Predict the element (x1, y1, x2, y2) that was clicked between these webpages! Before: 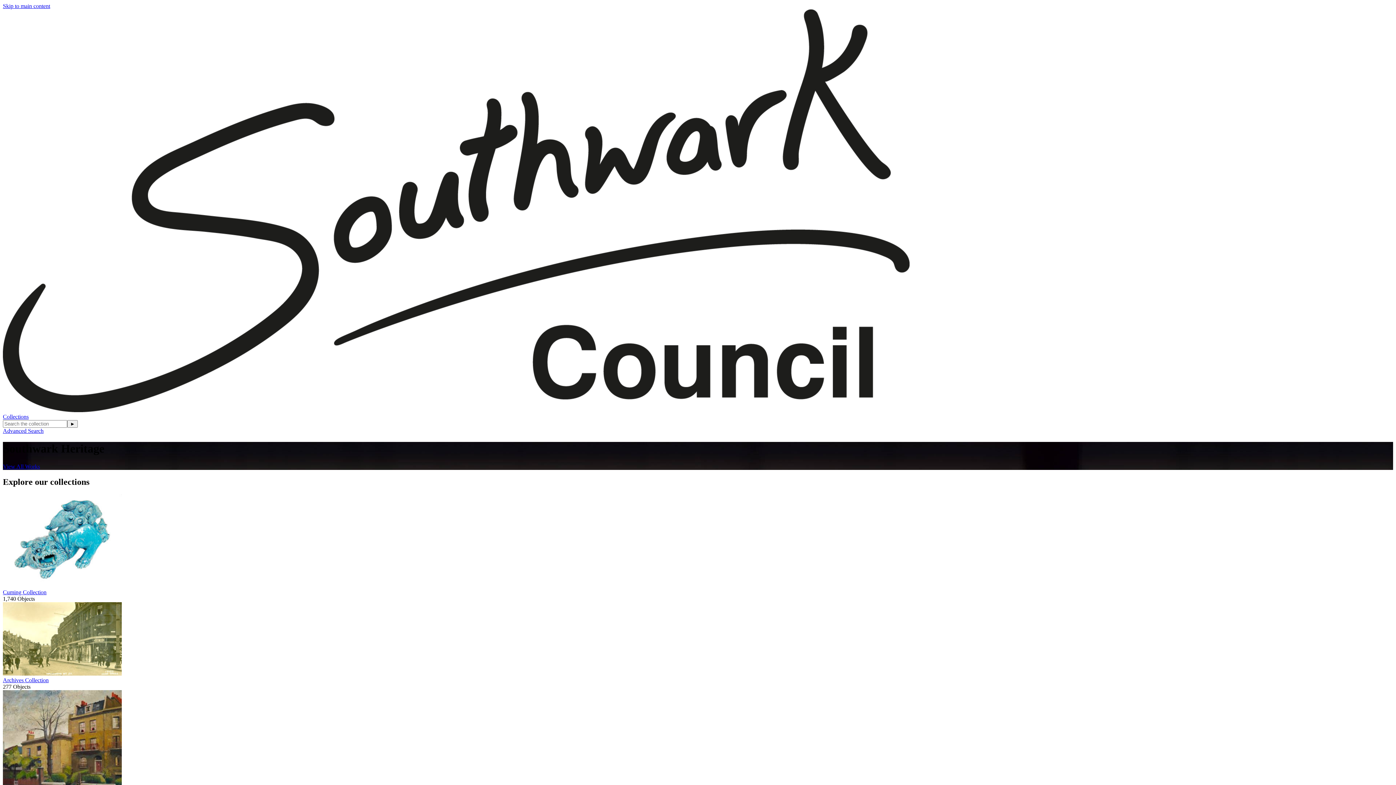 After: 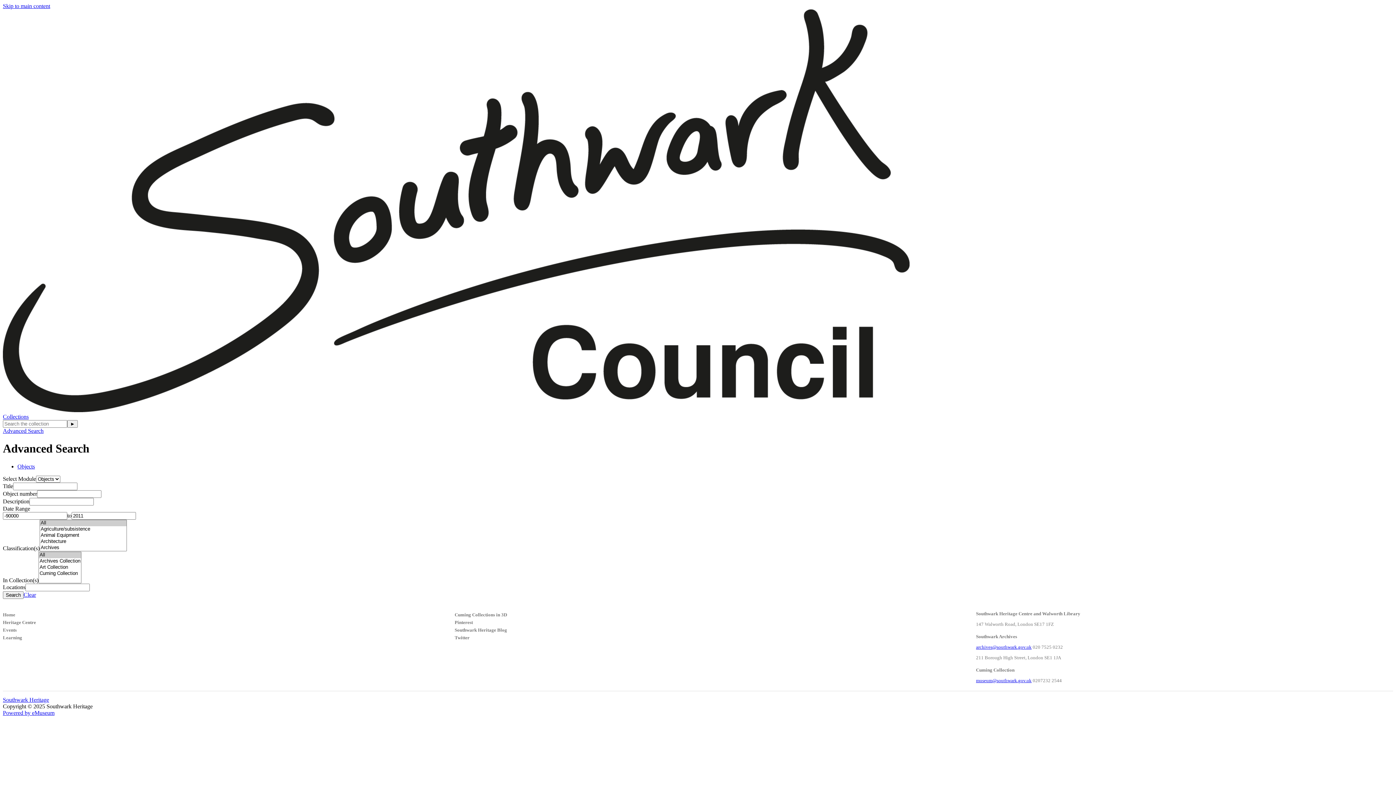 Action: label: Advanced Search bbox: (2, 428, 43, 434)